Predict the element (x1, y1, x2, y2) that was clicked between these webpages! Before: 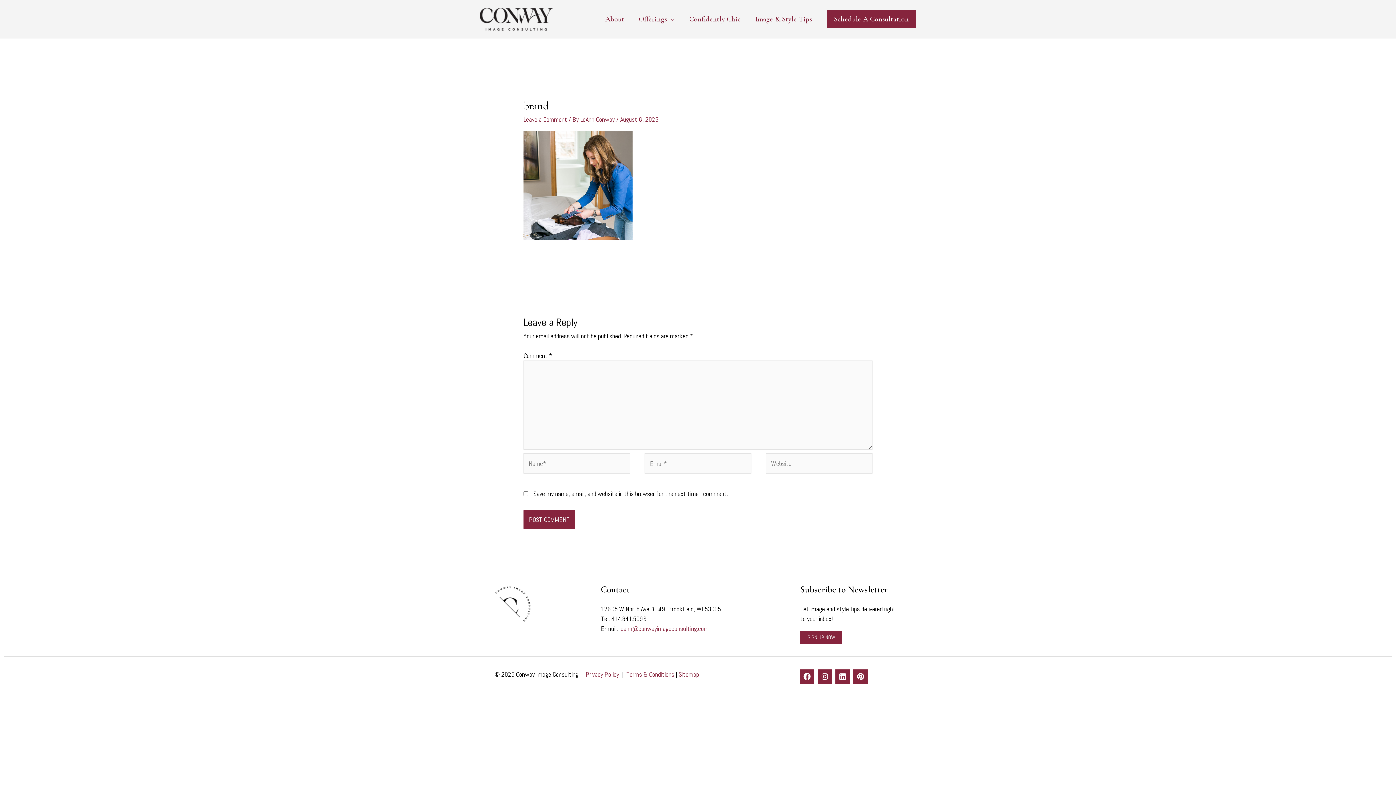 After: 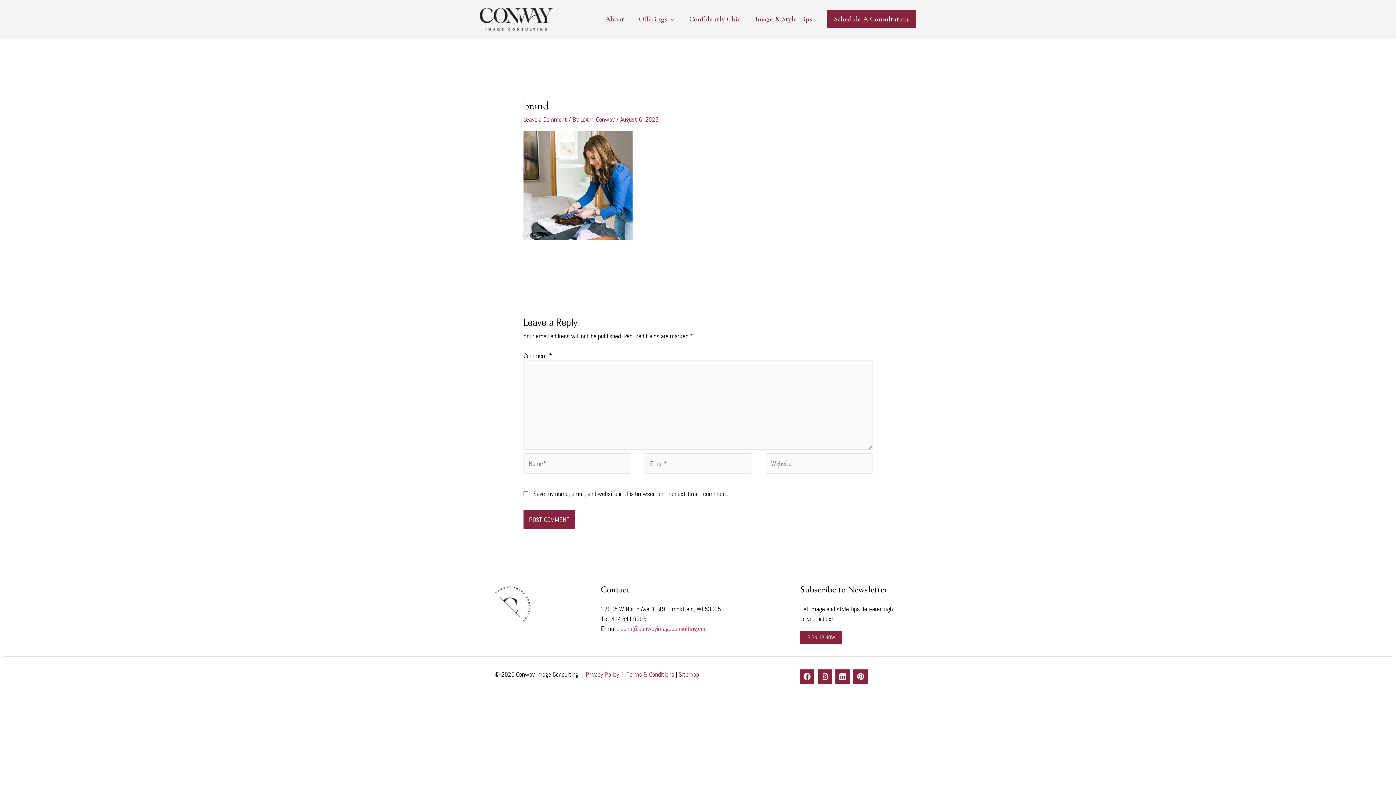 Action: bbox: (619, 624, 708, 633) label: leann@conwayimageconsulting.com